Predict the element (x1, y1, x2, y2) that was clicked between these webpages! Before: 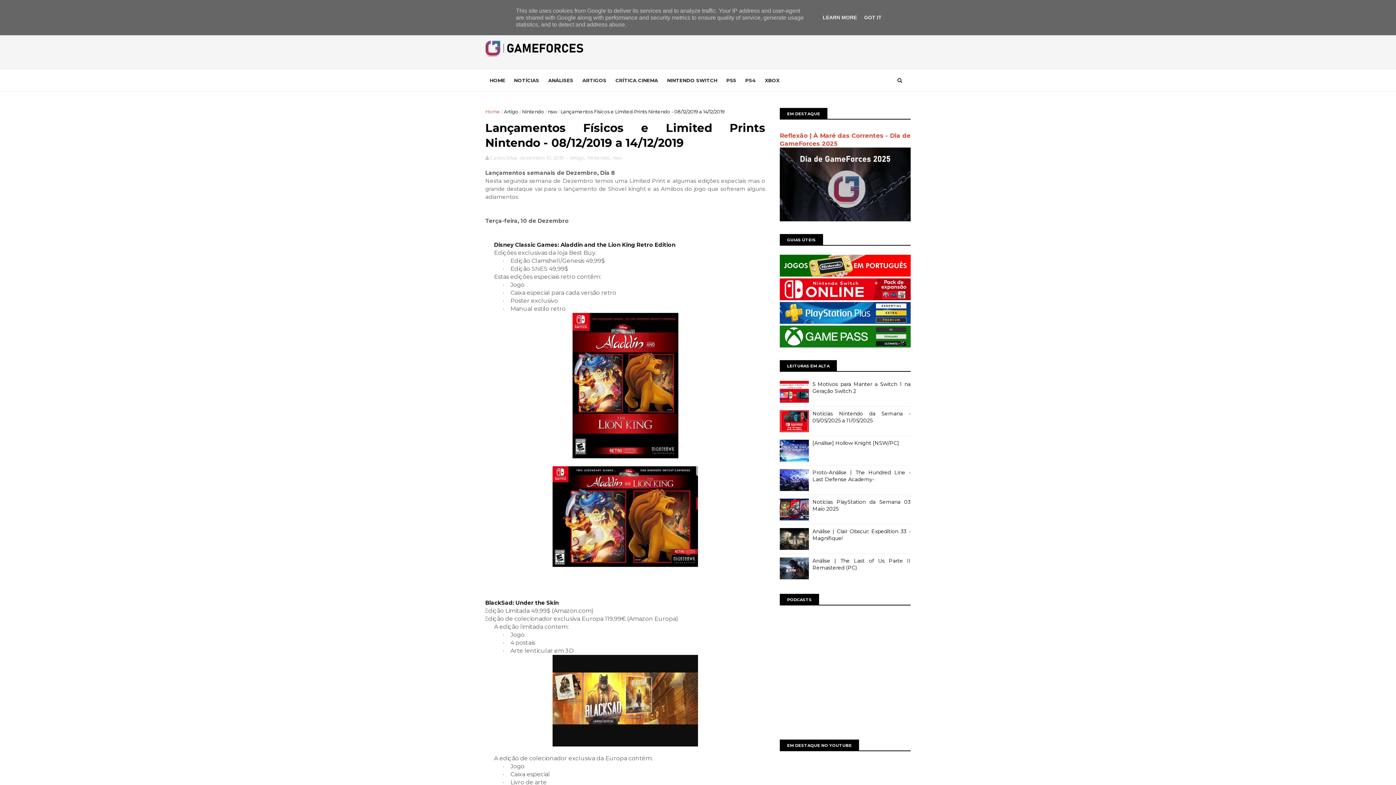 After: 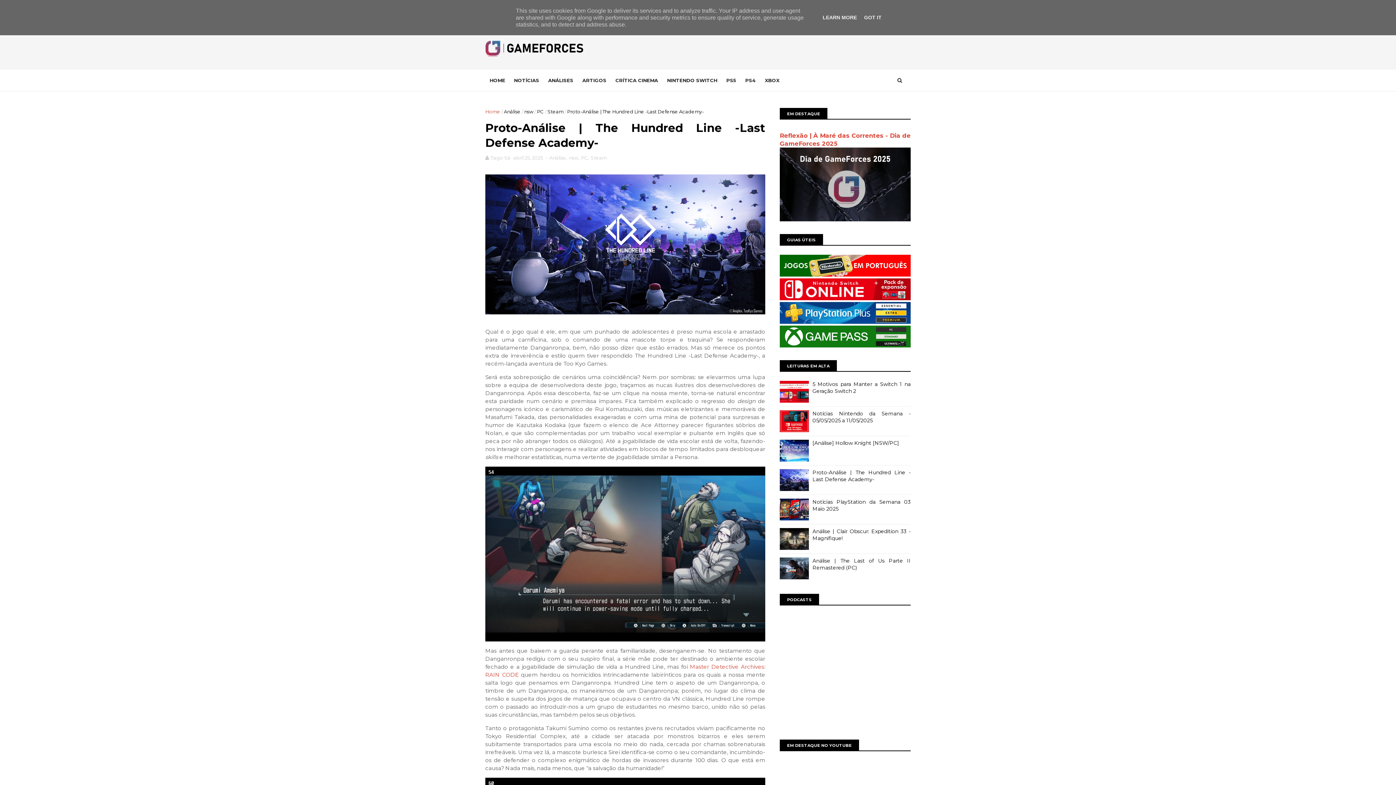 Action: label: Proto-Análise | The Hundred Line -Last Defense Academy- bbox: (812, 469, 910, 482)